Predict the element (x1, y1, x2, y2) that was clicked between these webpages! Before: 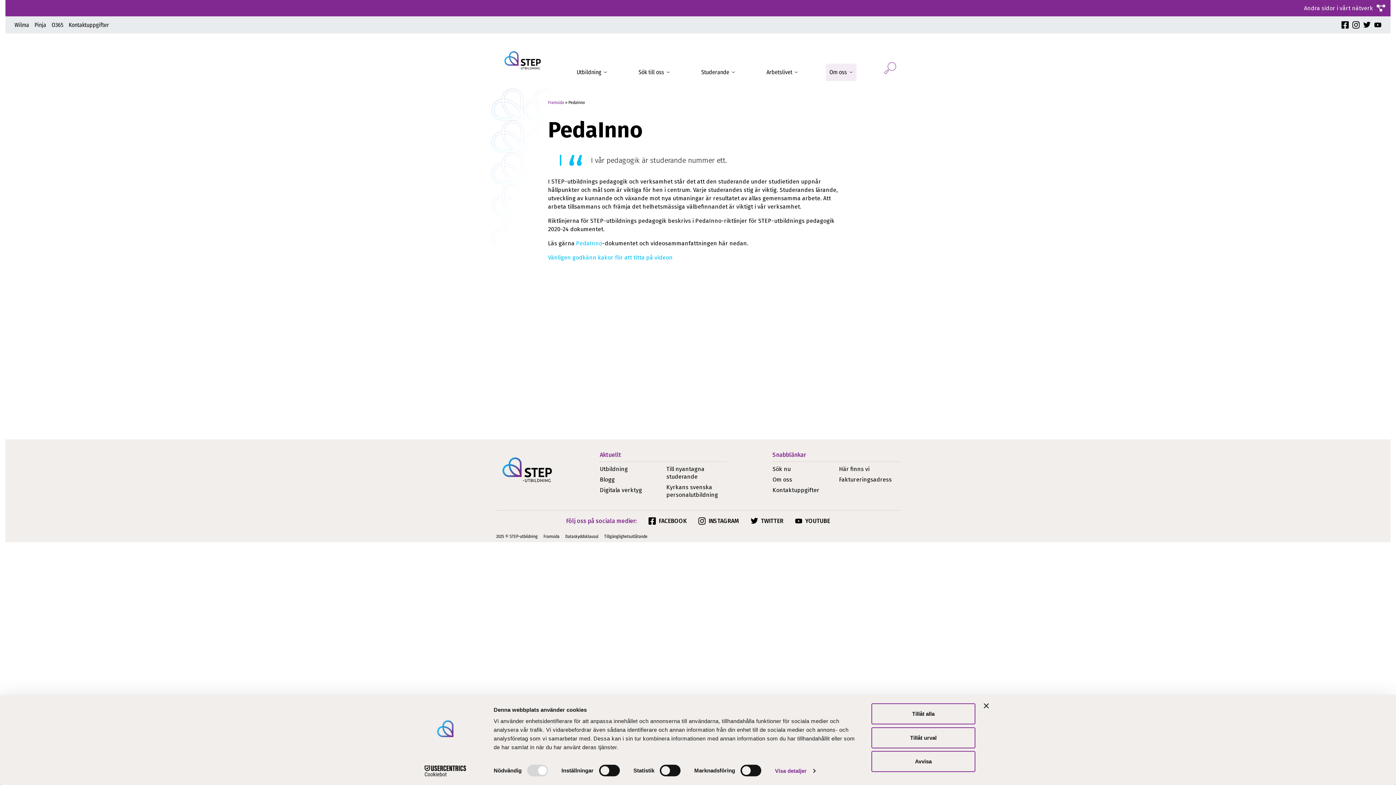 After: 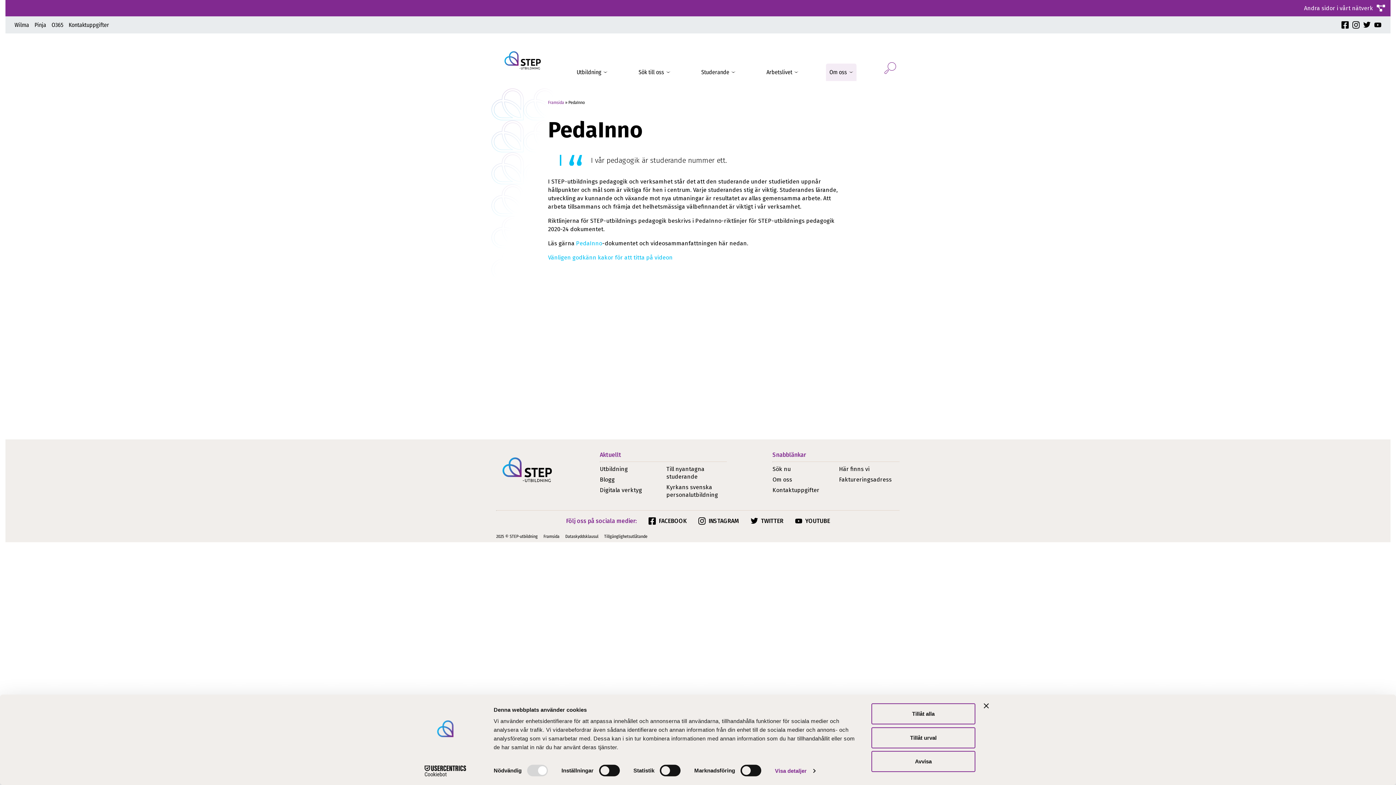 Action: label: Cookiebot - opens in a new window bbox: (413, 765, 477, 776)